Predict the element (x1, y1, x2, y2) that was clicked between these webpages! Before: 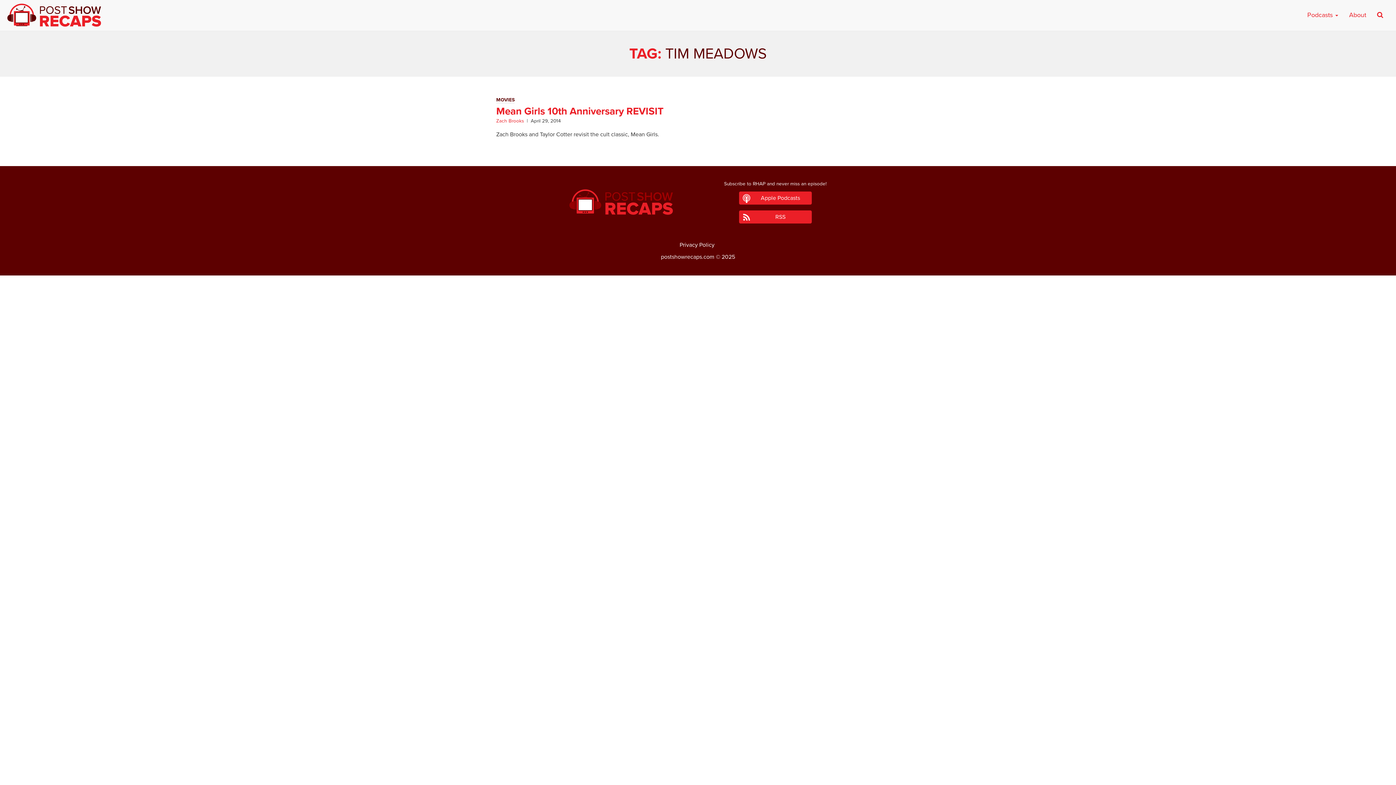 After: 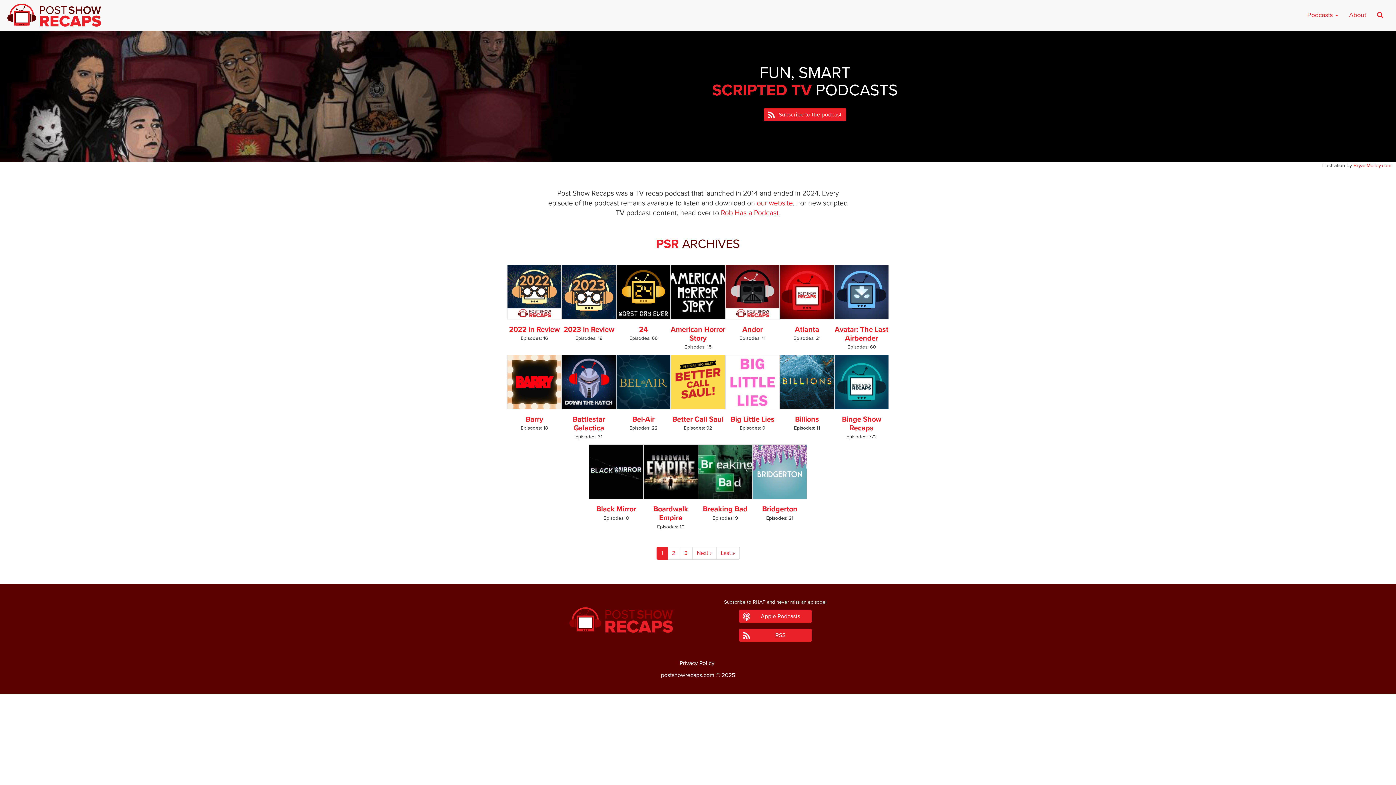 Action: bbox: (0, 0, 108, 30)